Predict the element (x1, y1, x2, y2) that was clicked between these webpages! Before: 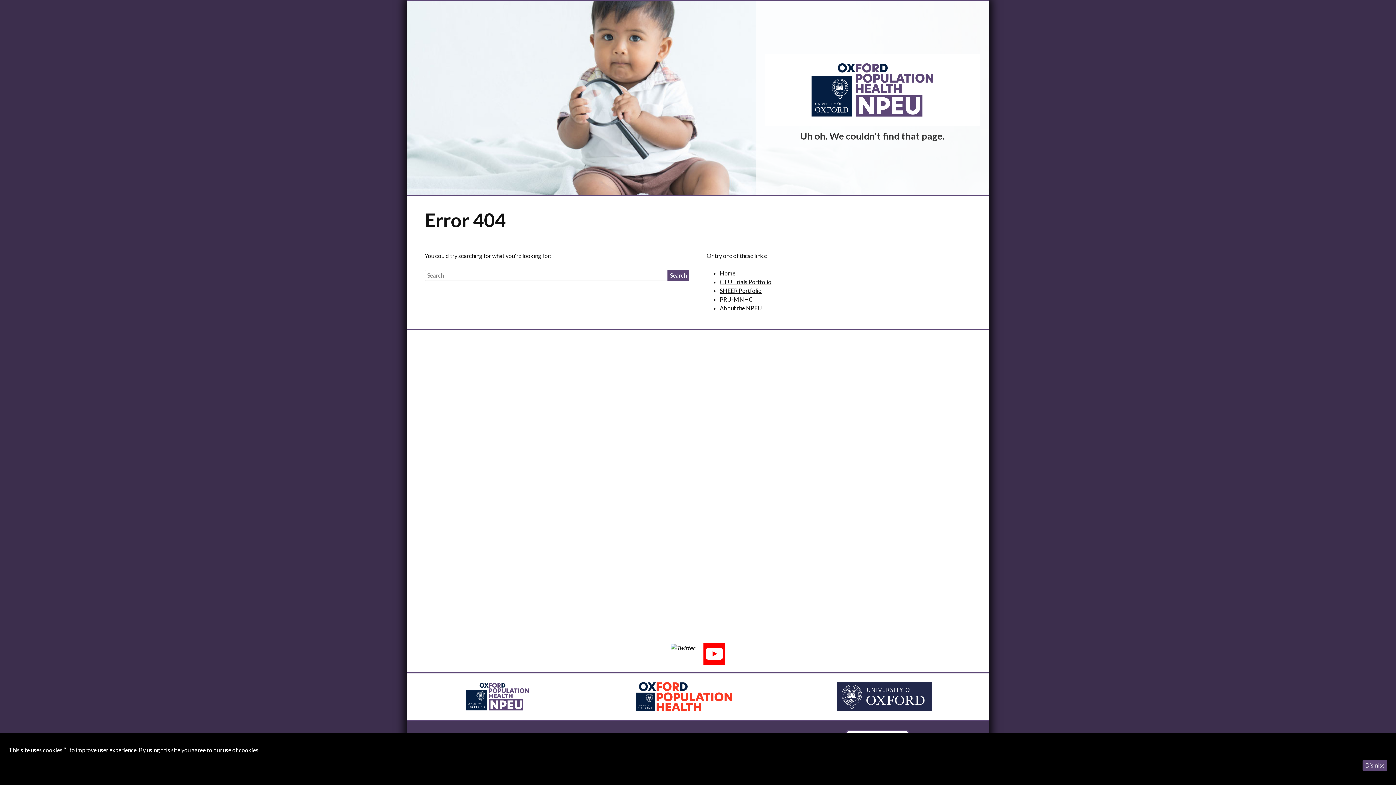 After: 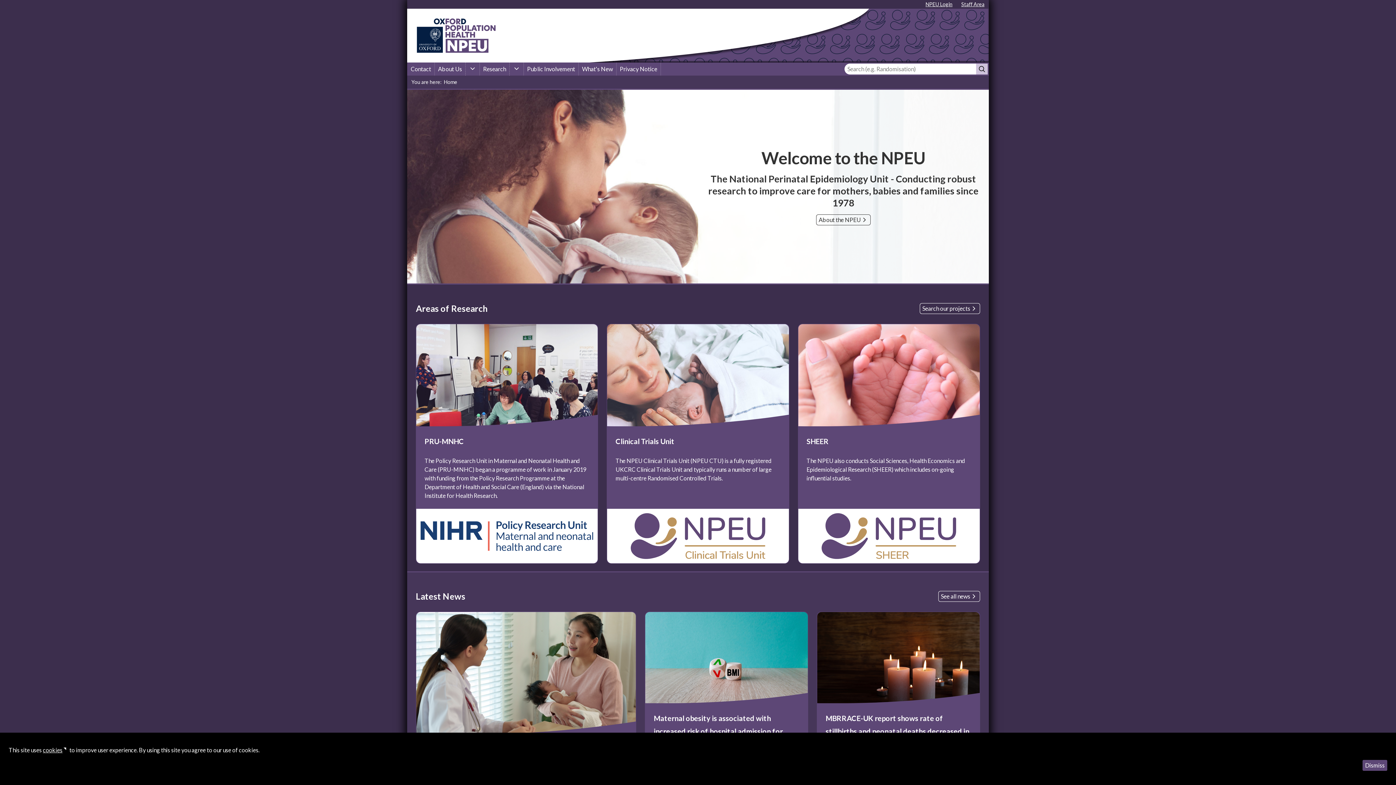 Action: bbox: (464, 682, 530, 711)